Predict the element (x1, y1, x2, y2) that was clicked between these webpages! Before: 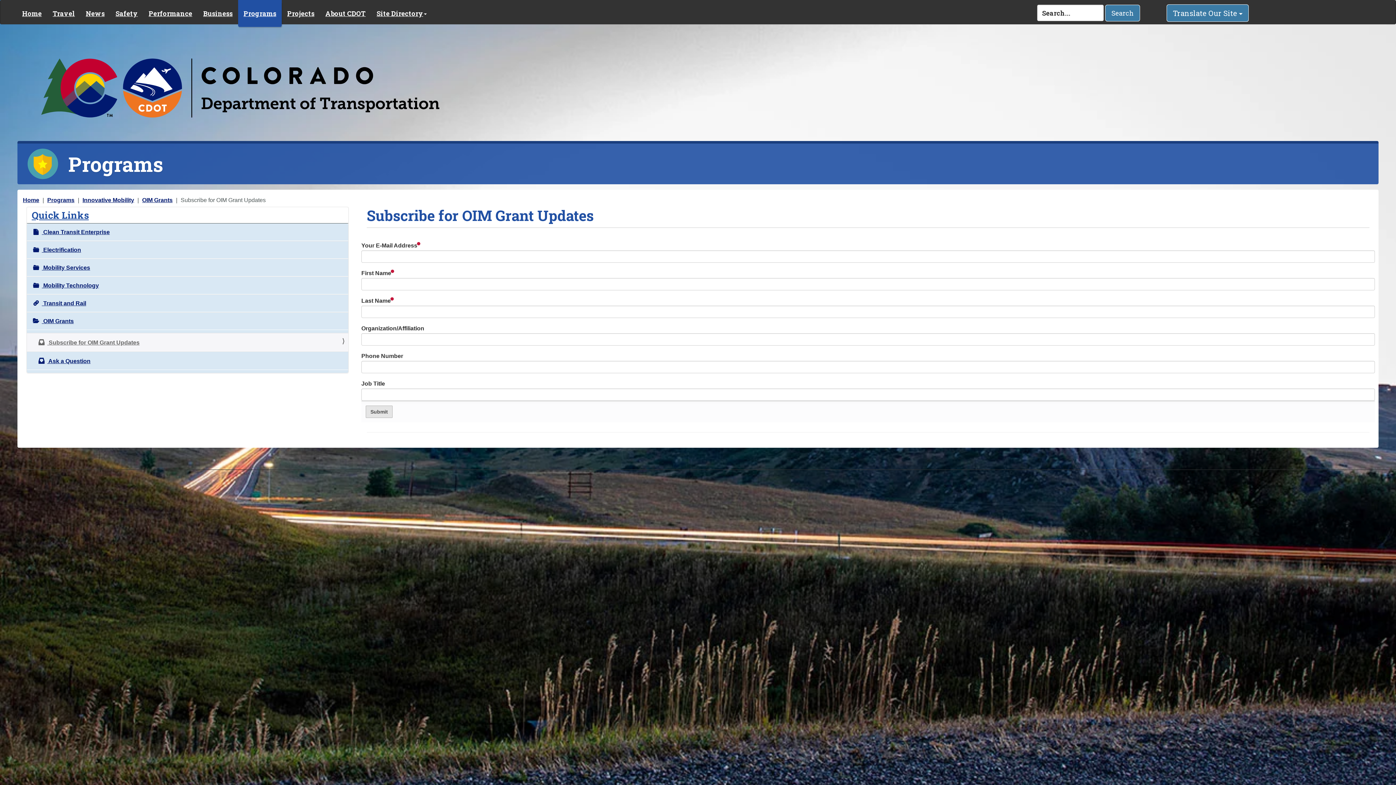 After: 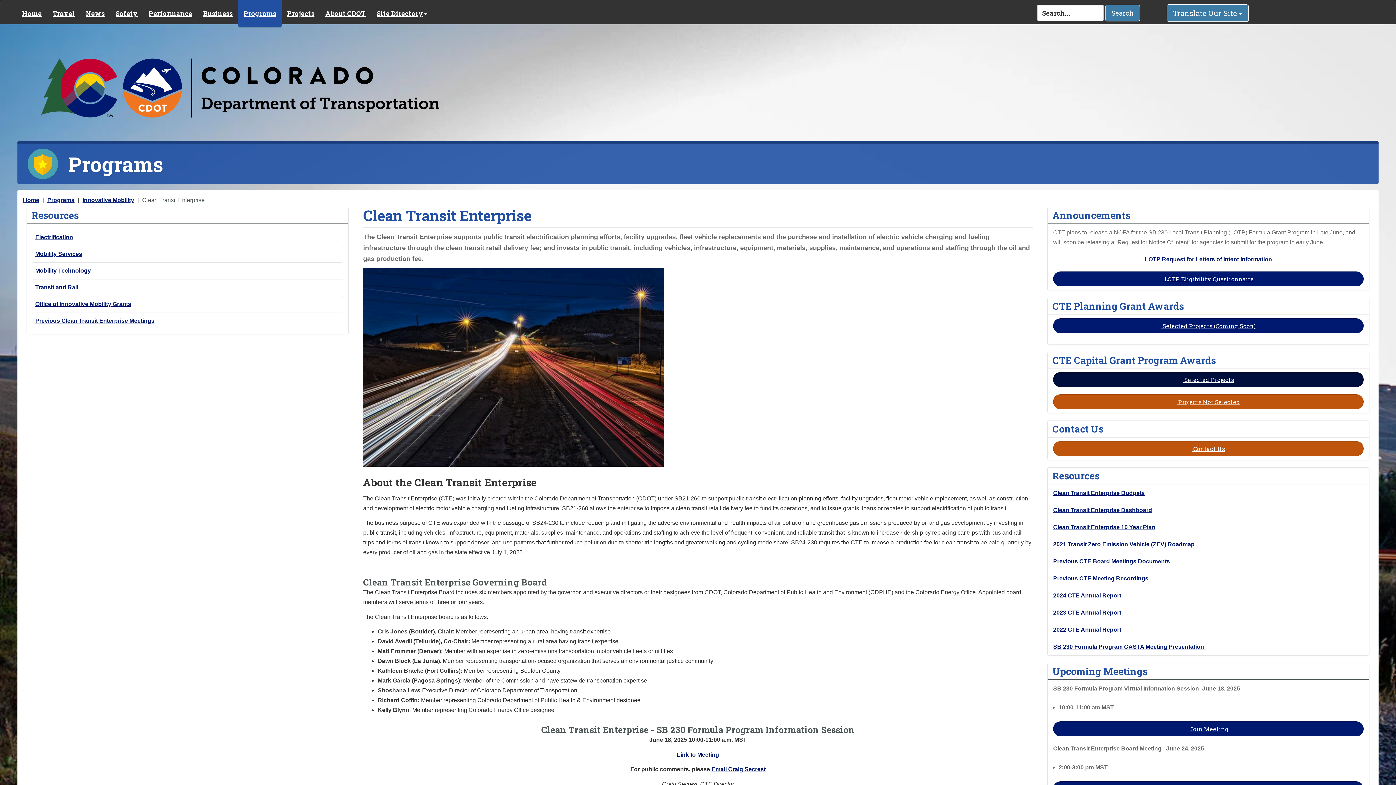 Action: bbox: (26, 223, 348, 241) label:  Clean Transit Enterprise